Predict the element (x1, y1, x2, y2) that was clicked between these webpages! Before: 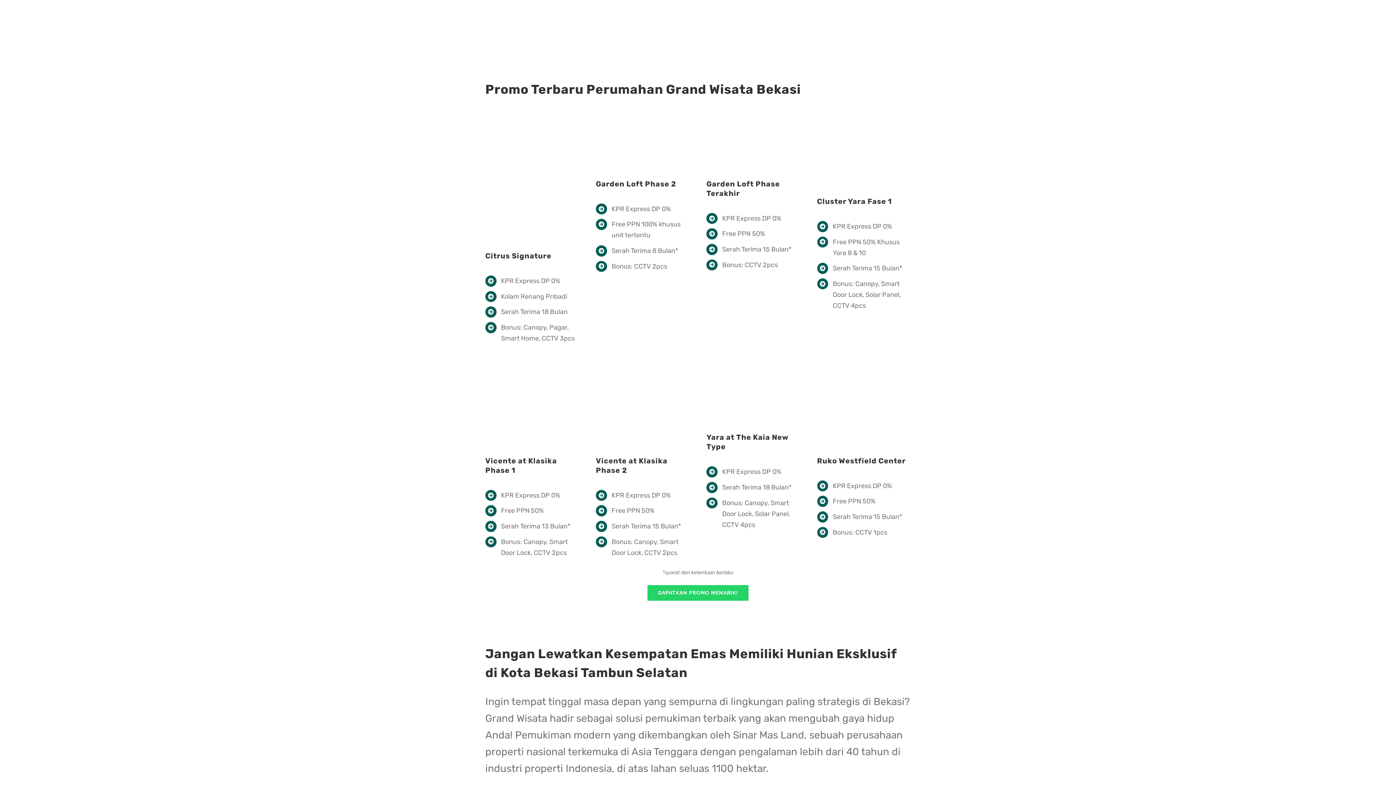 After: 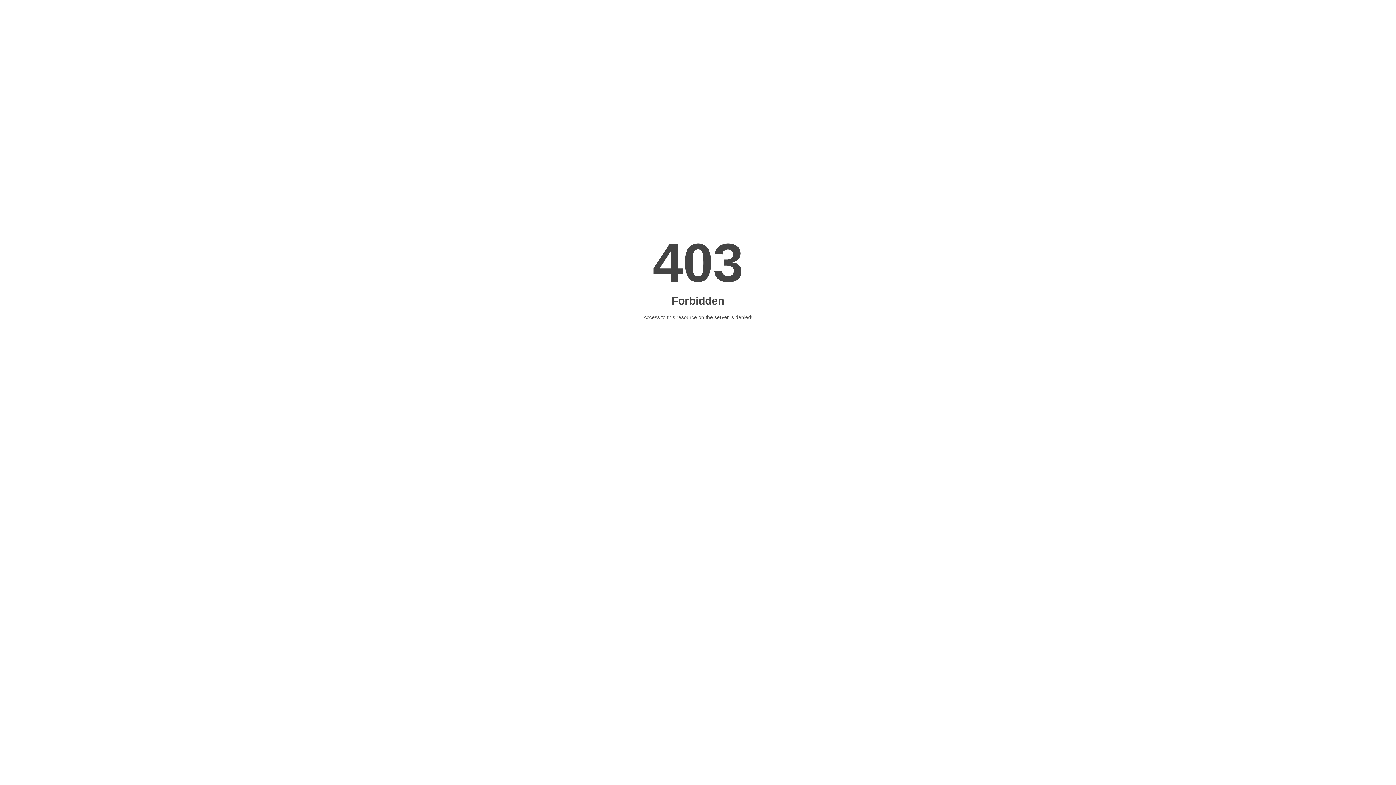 Action: label: DAPATKAN PROMO MENARIK! bbox: (647, 585, 748, 601)